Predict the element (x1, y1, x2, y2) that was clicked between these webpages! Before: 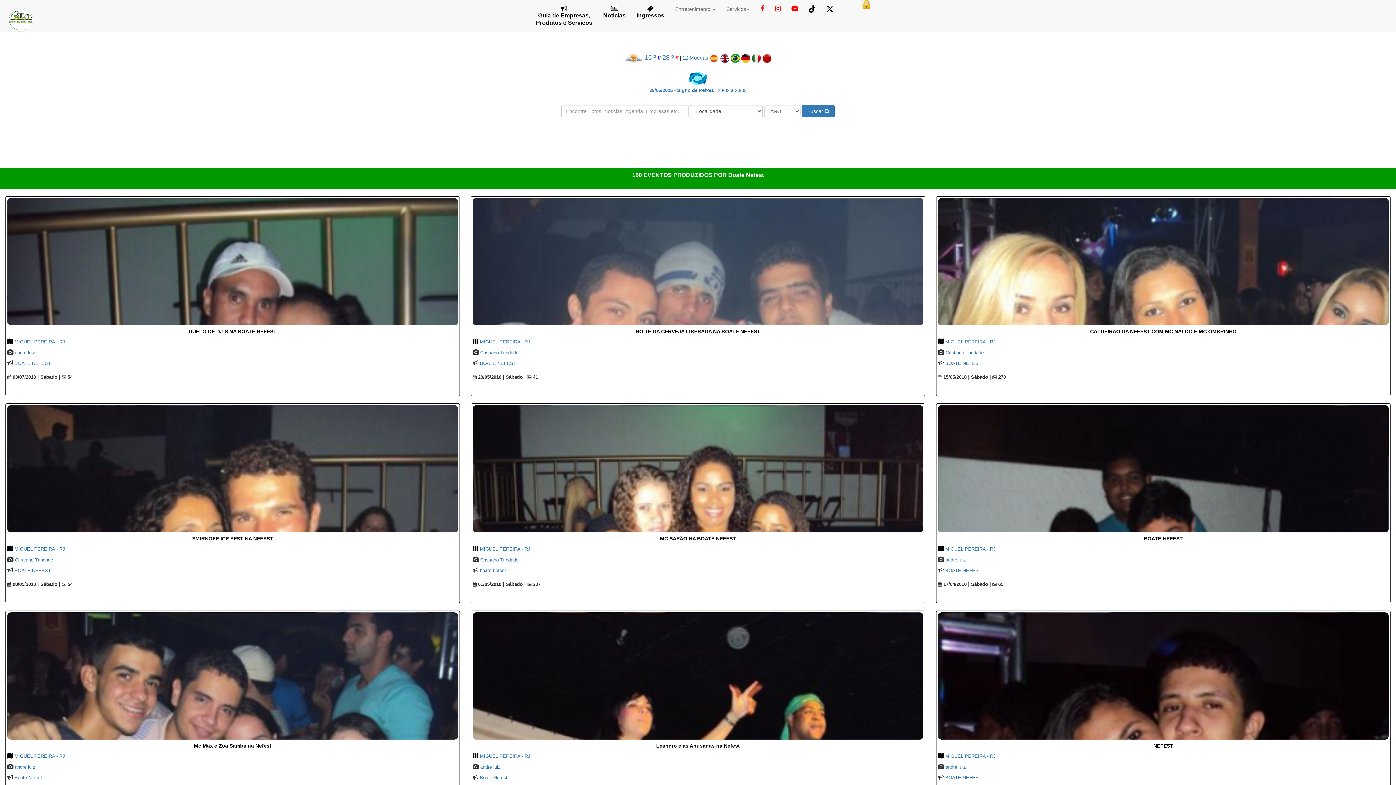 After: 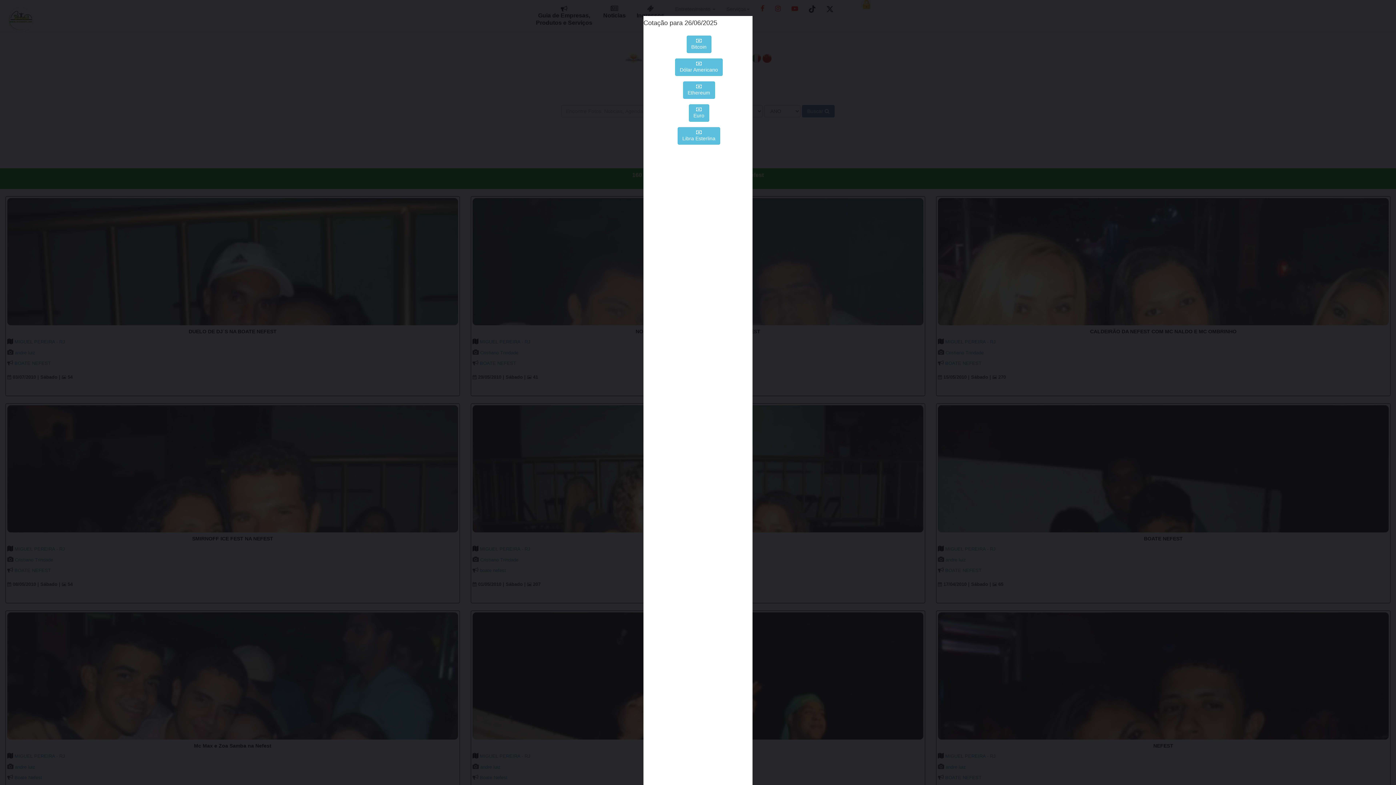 Action: bbox: (682, 55, 708, 60) label:  Moedas